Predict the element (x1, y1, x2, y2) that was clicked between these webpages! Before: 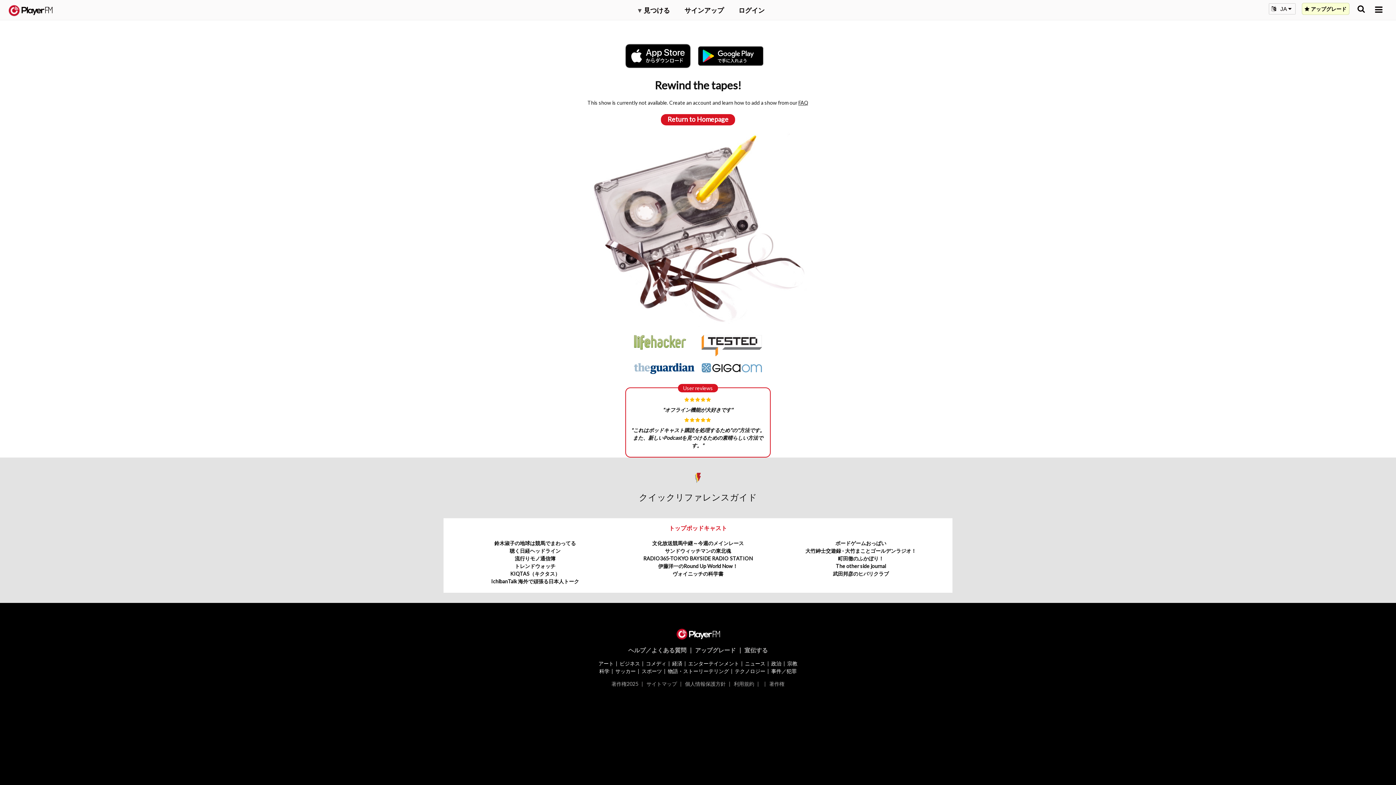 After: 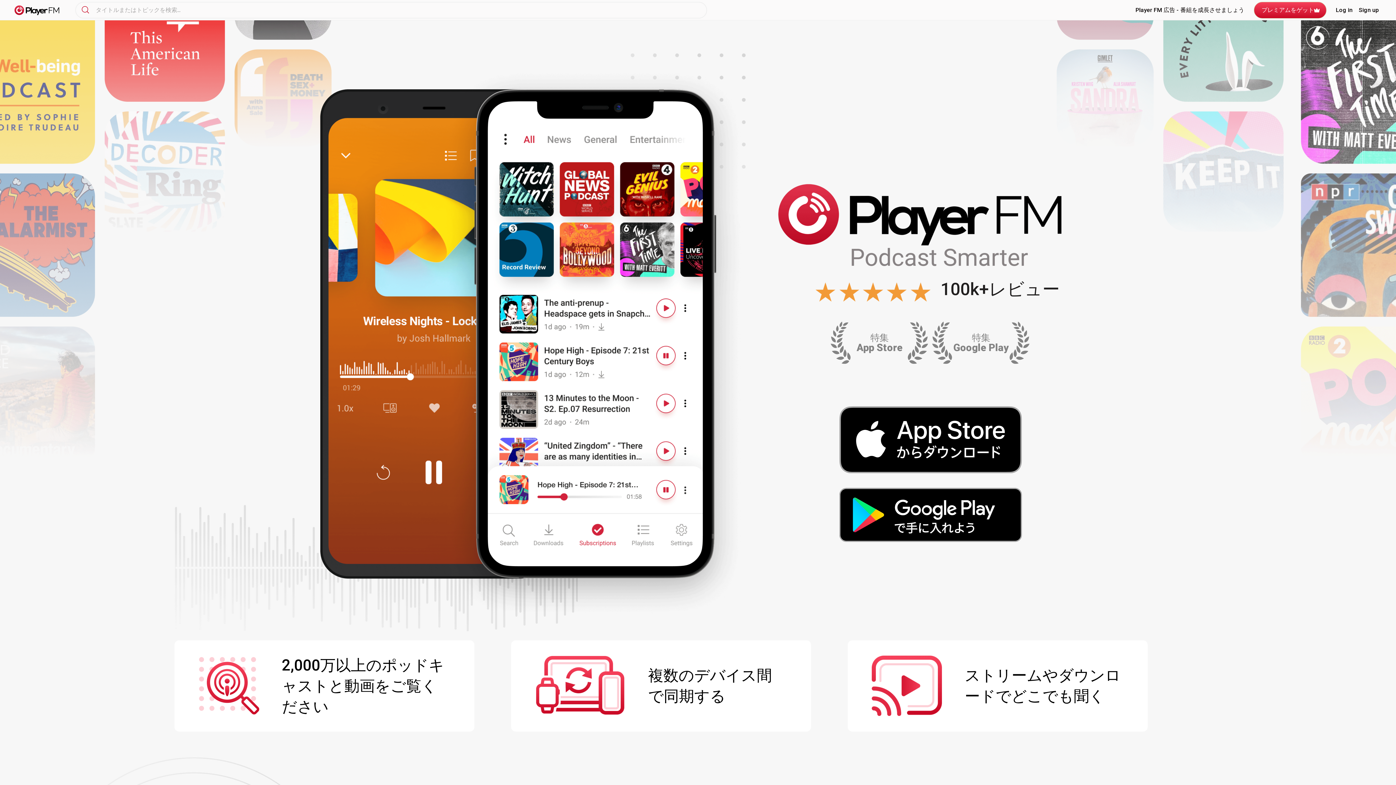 Action: label:   bbox: (8, 5, 52, 15)